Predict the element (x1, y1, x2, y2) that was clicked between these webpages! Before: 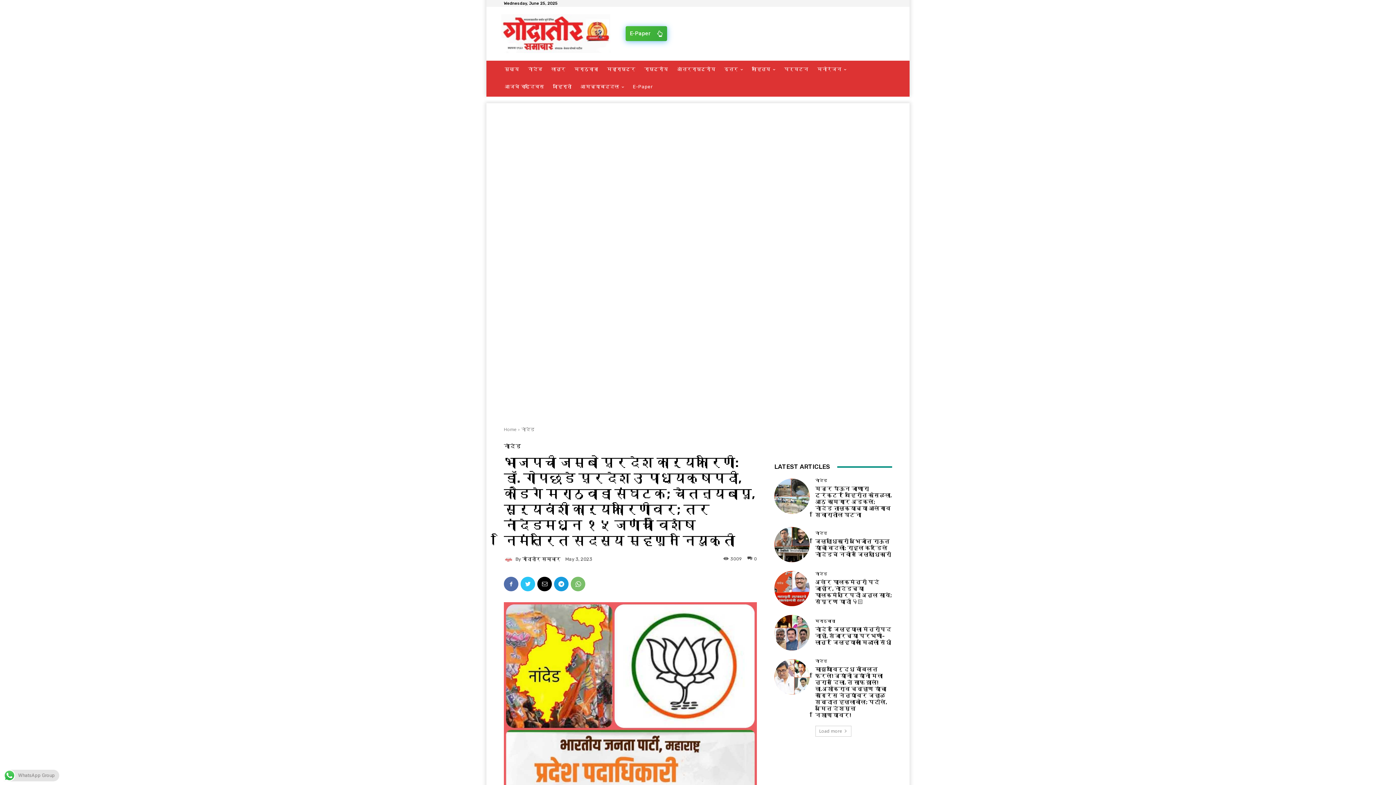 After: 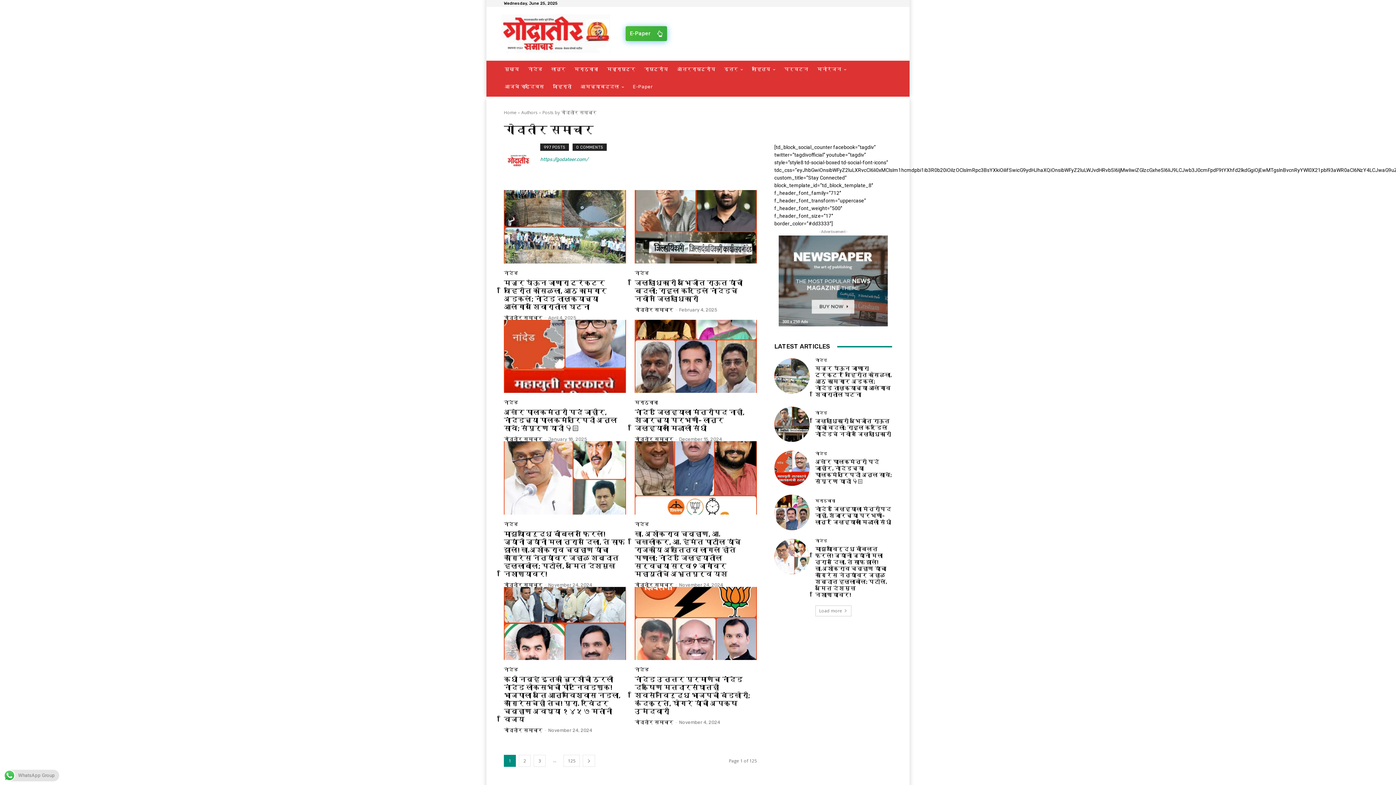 Action: label: गोदातीर समाचार bbox: (522, 556, 560, 561)